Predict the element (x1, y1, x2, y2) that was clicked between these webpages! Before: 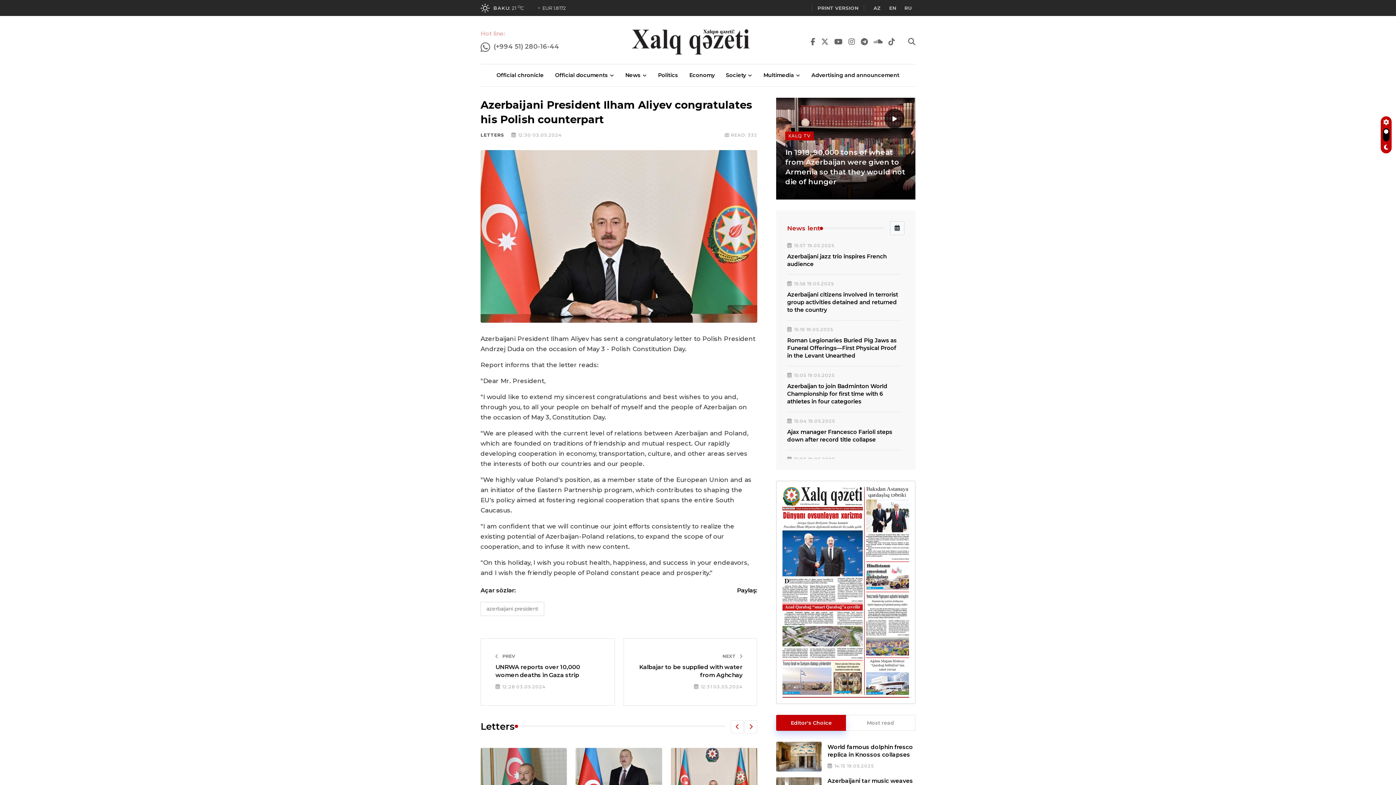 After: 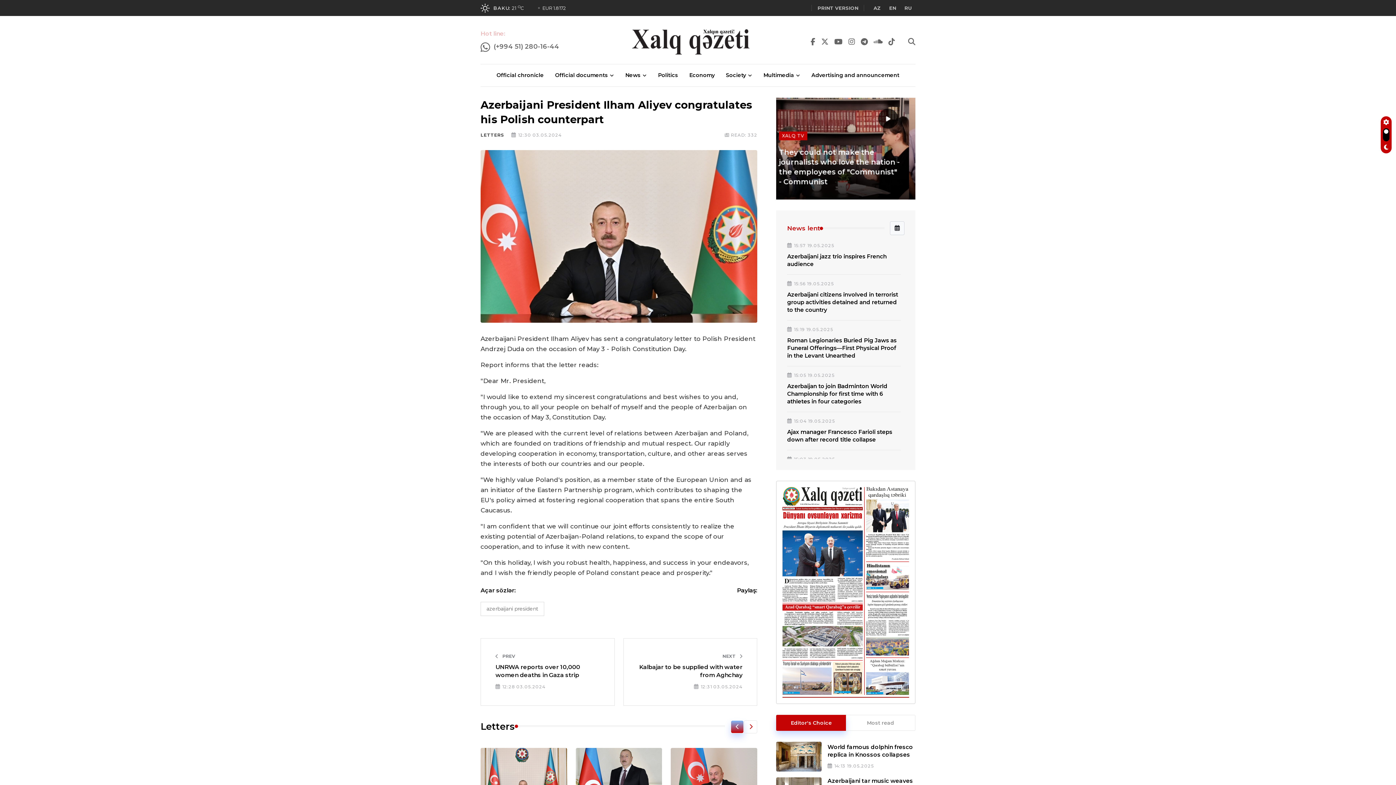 Action: bbox: (731, 720, 744, 733) label: Previous slide